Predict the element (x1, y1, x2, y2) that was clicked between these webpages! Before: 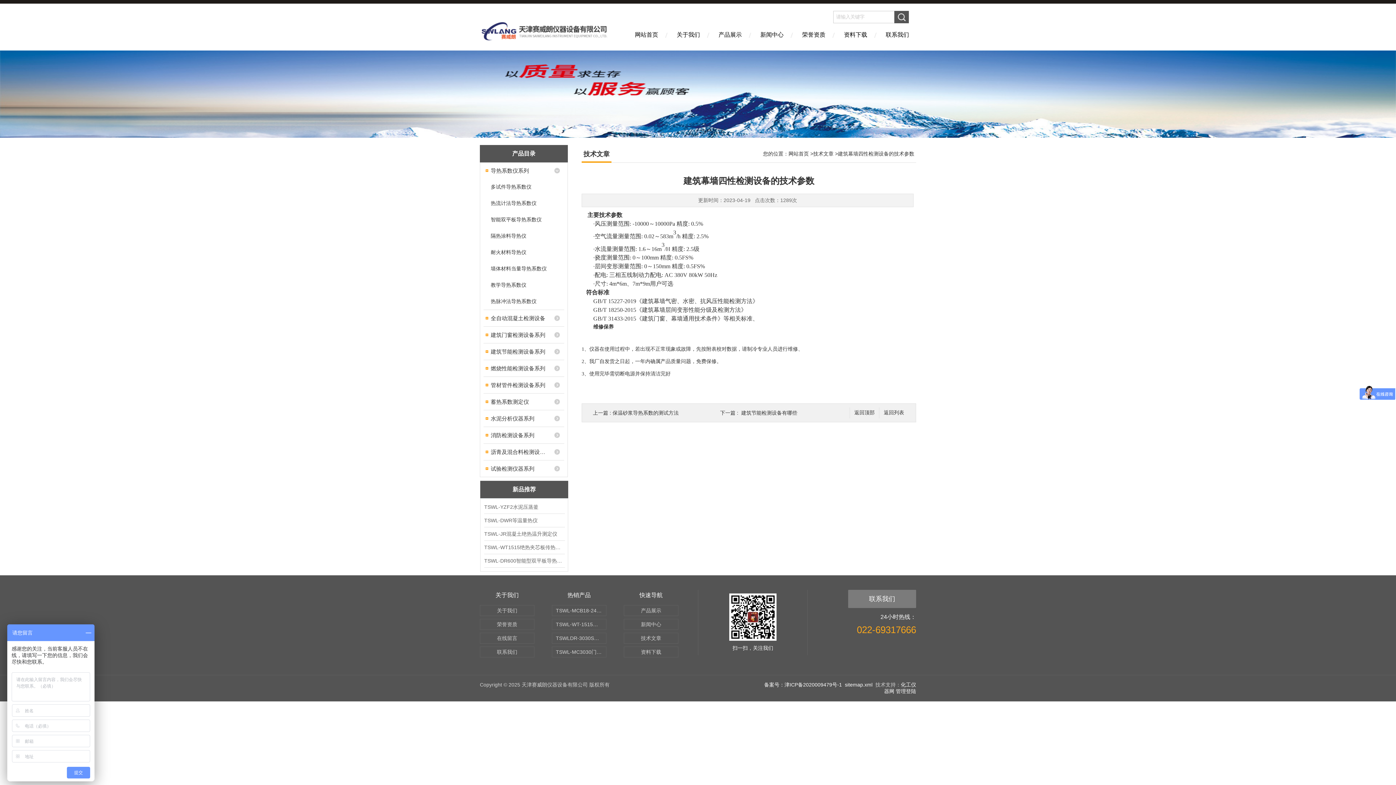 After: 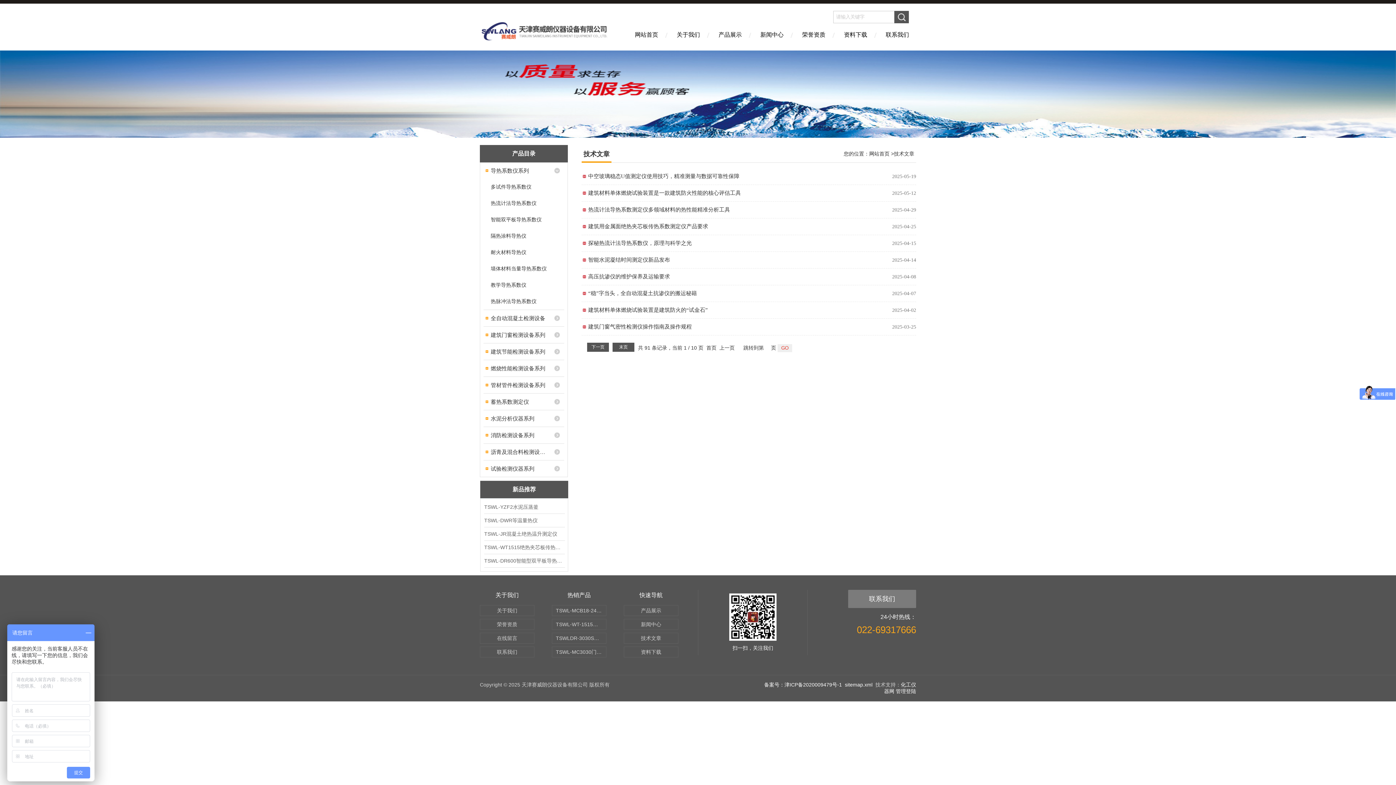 Action: bbox: (813, 150, 833, 156) label: 技术文章